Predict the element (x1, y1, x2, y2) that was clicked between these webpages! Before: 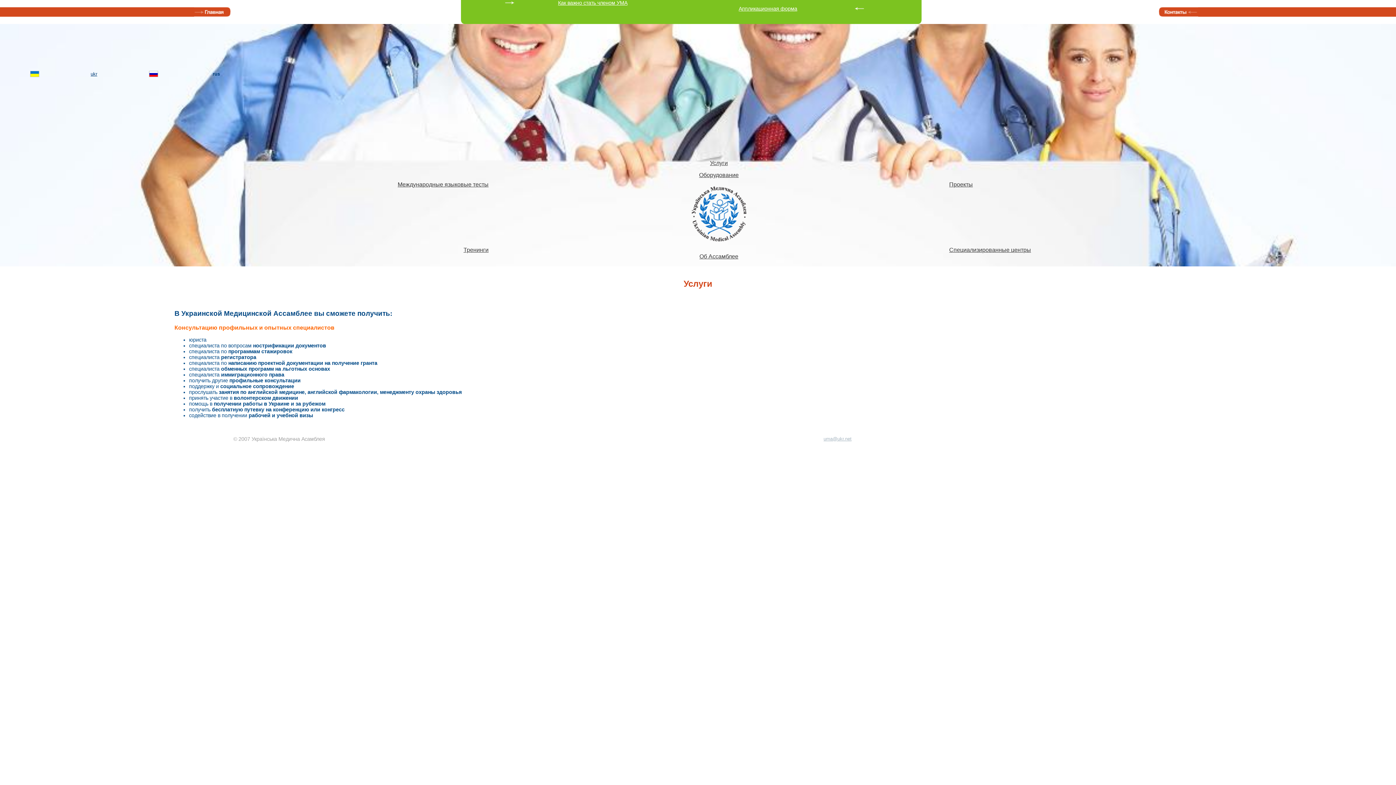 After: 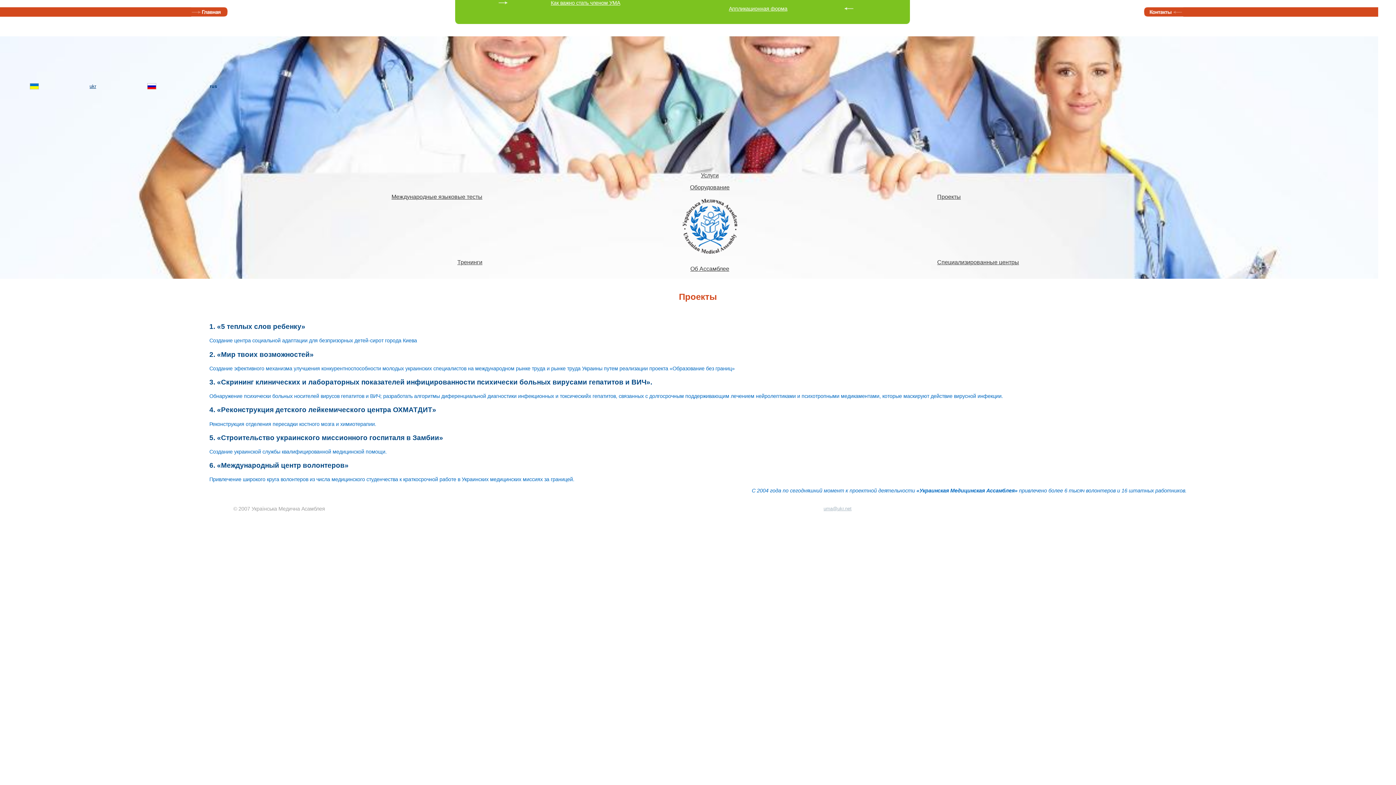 Action: bbox: (949, 181, 973, 187) label: Проекты